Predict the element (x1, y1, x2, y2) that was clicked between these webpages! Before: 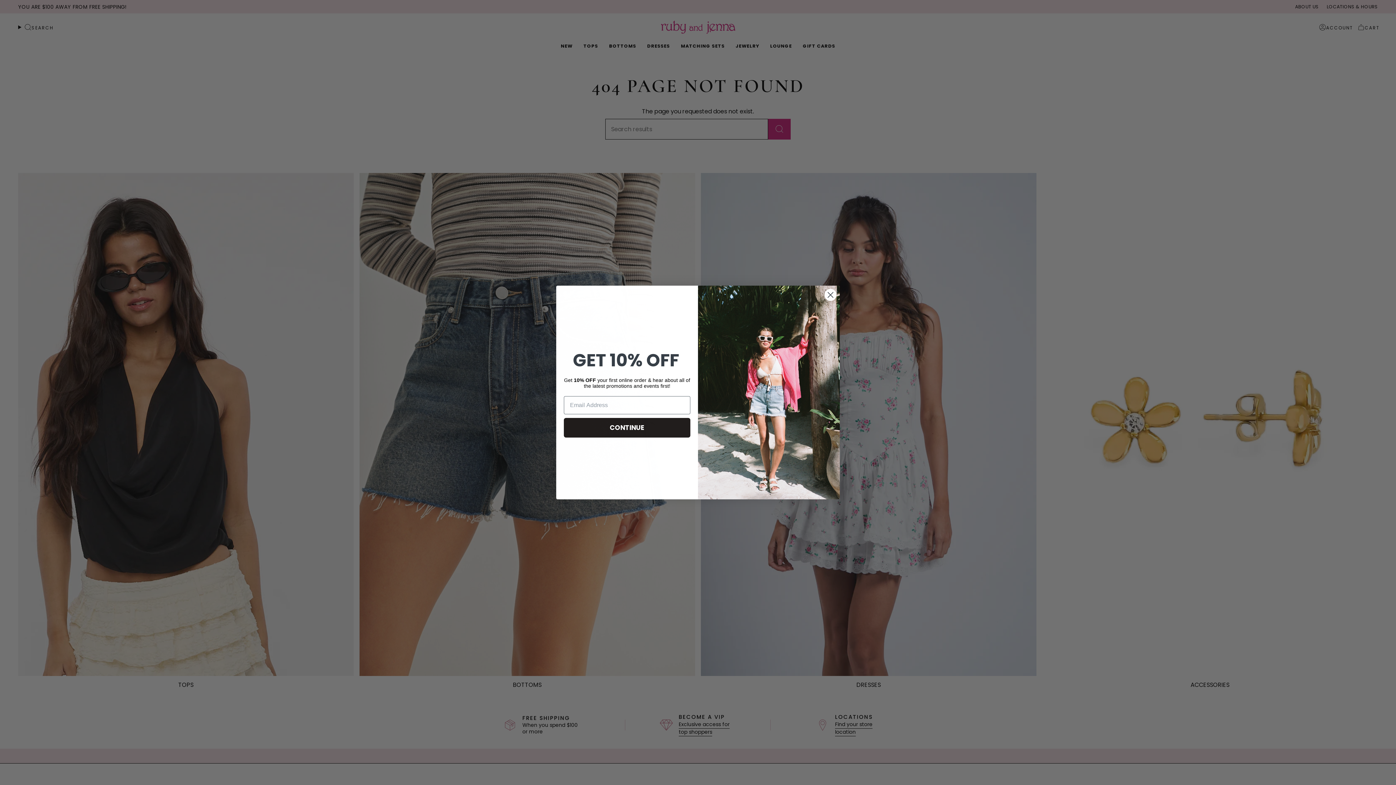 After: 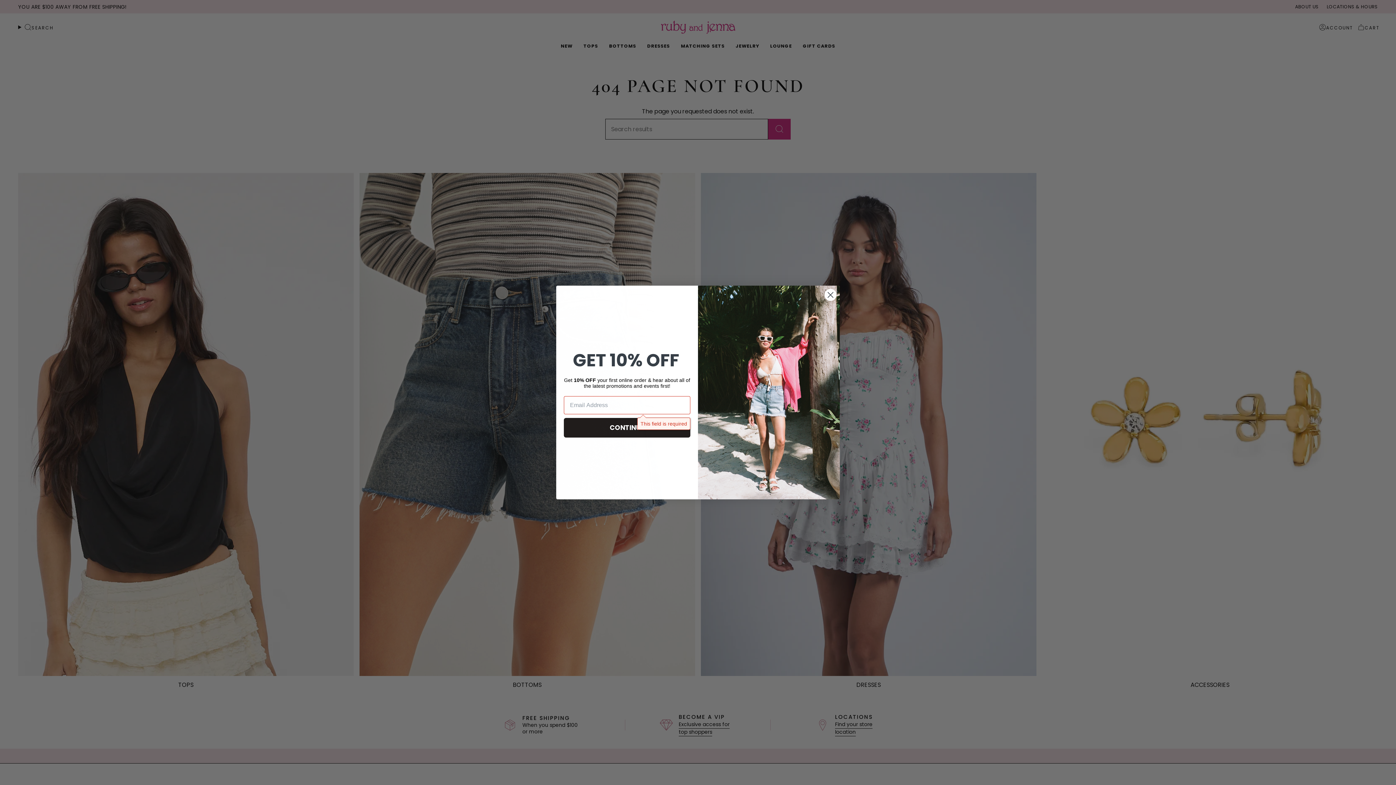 Action: label: CONTINUE bbox: (564, 418, 690, 437)